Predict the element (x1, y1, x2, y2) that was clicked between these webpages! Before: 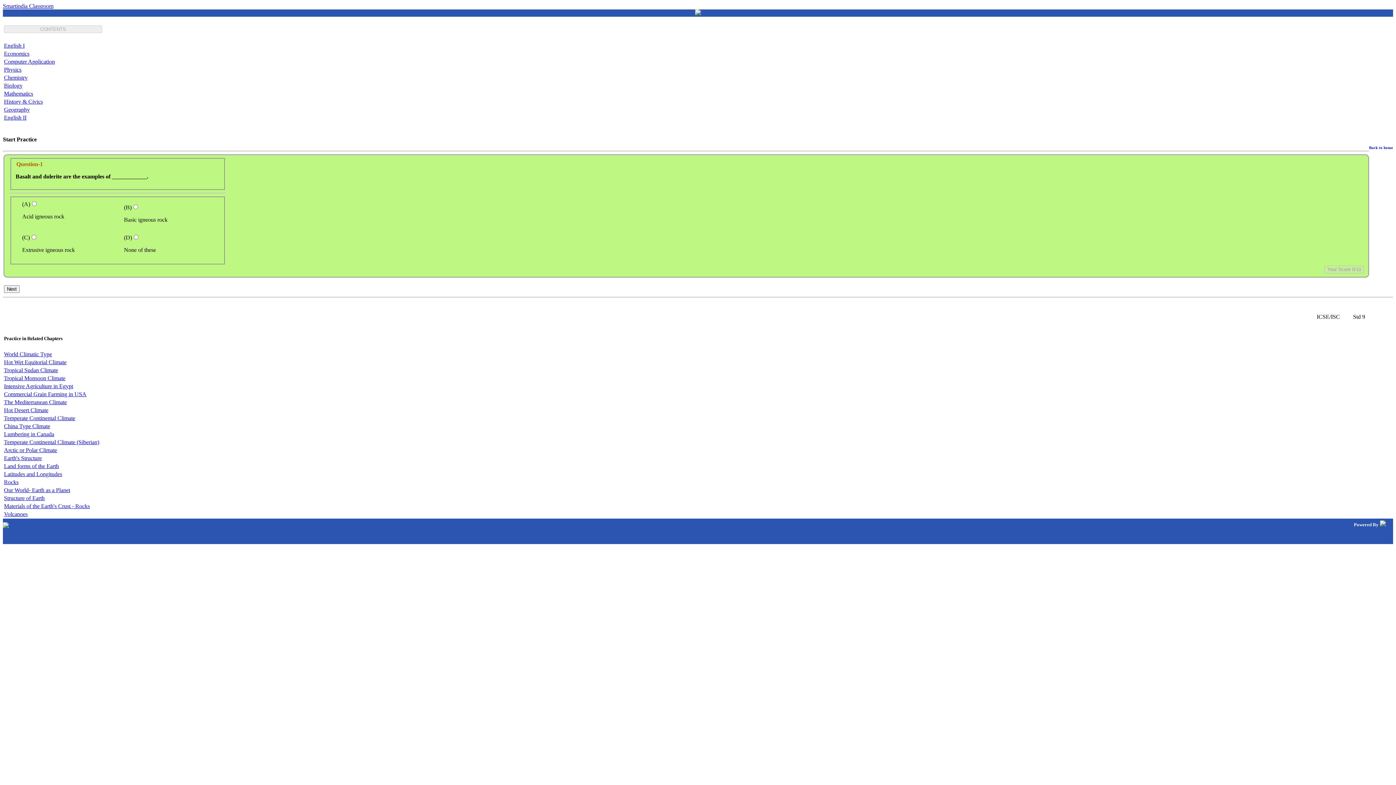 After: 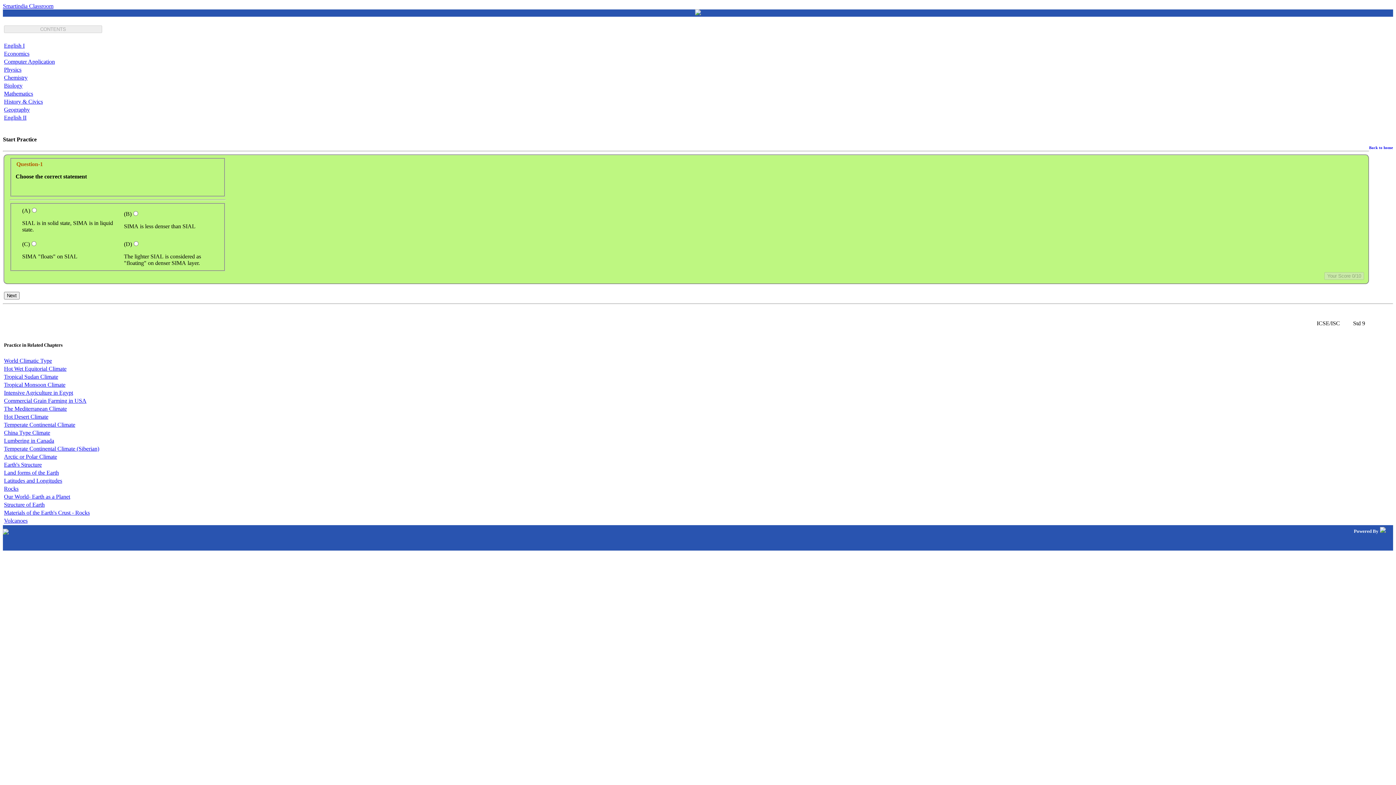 Action: label: Structure of Earth bbox: (4, 495, 44, 501)